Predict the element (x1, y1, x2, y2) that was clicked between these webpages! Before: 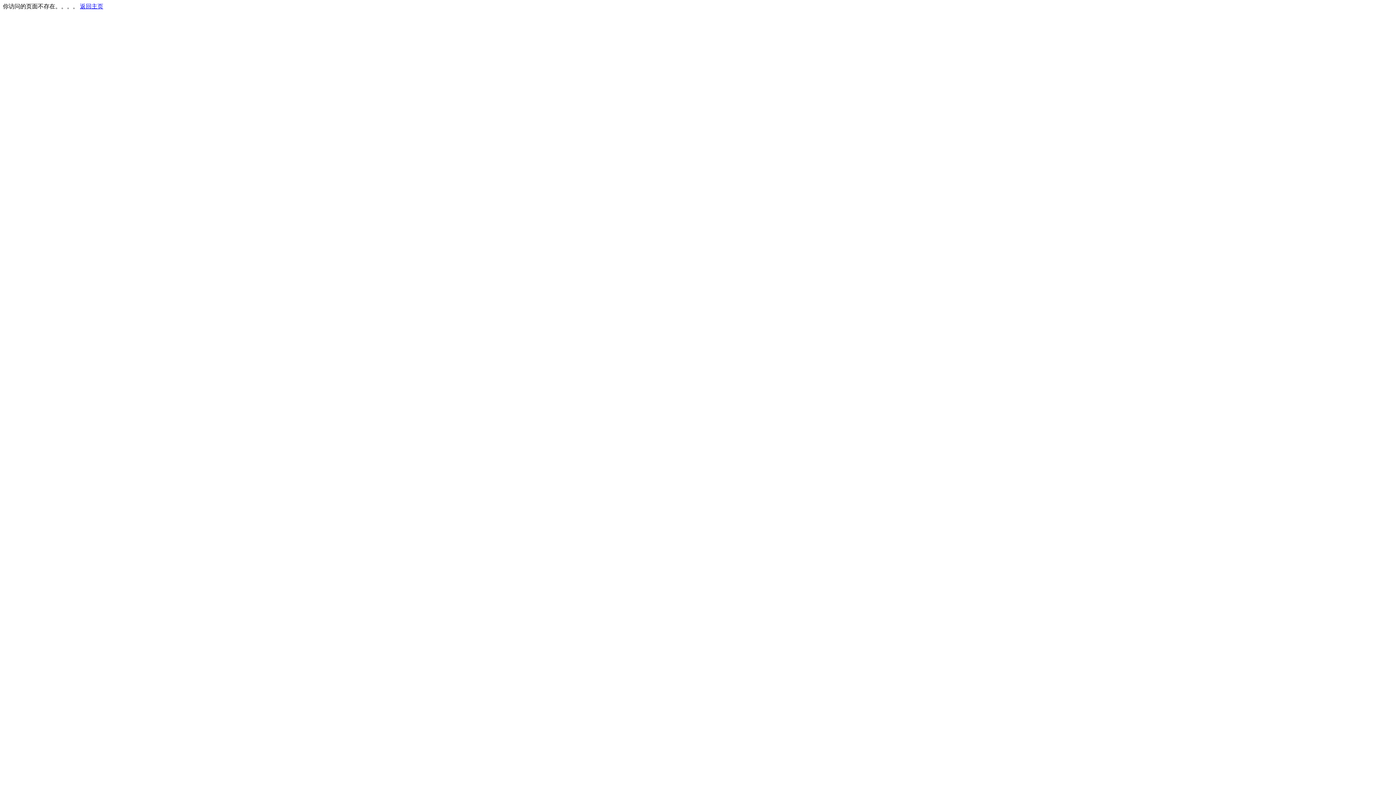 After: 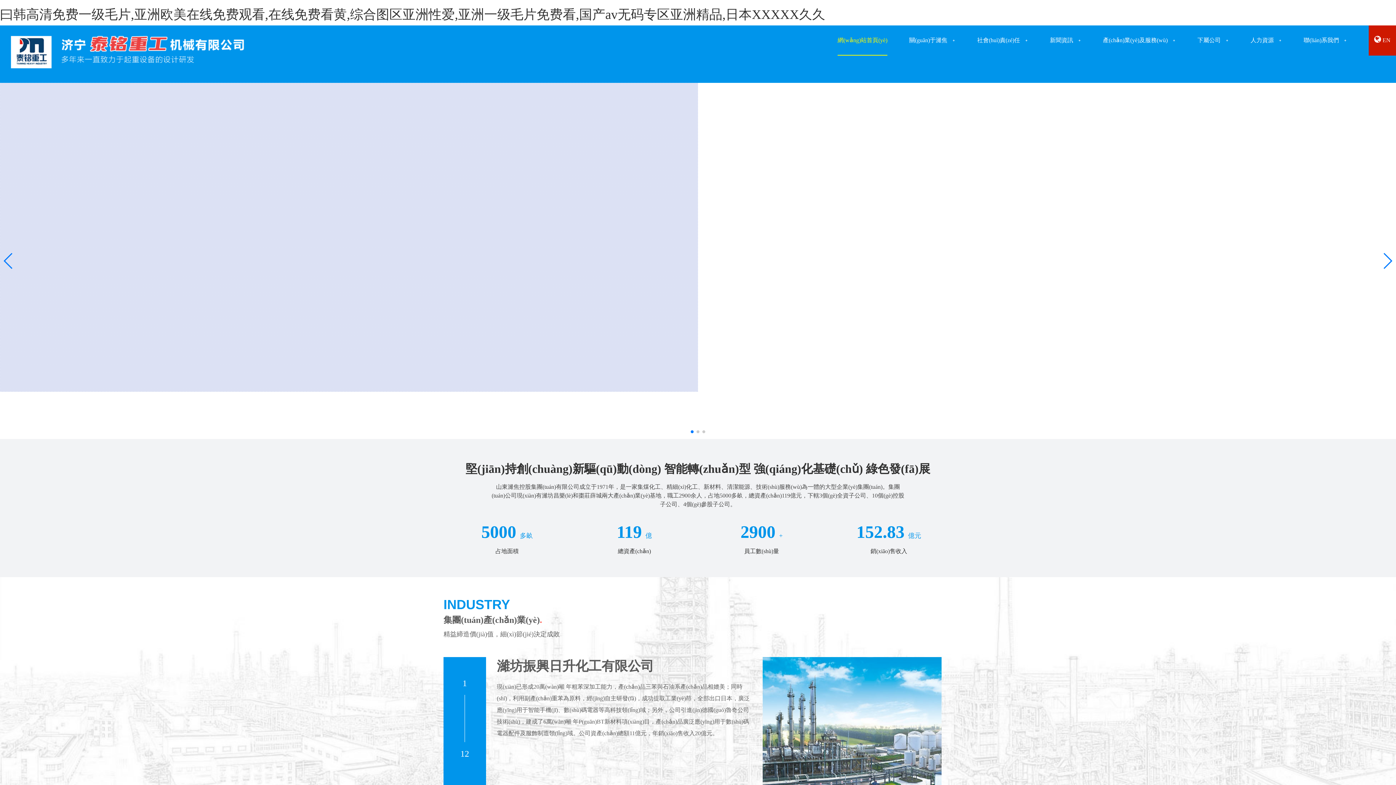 Action: label: 返回主页 bbox: (80, 3, 103, 9)